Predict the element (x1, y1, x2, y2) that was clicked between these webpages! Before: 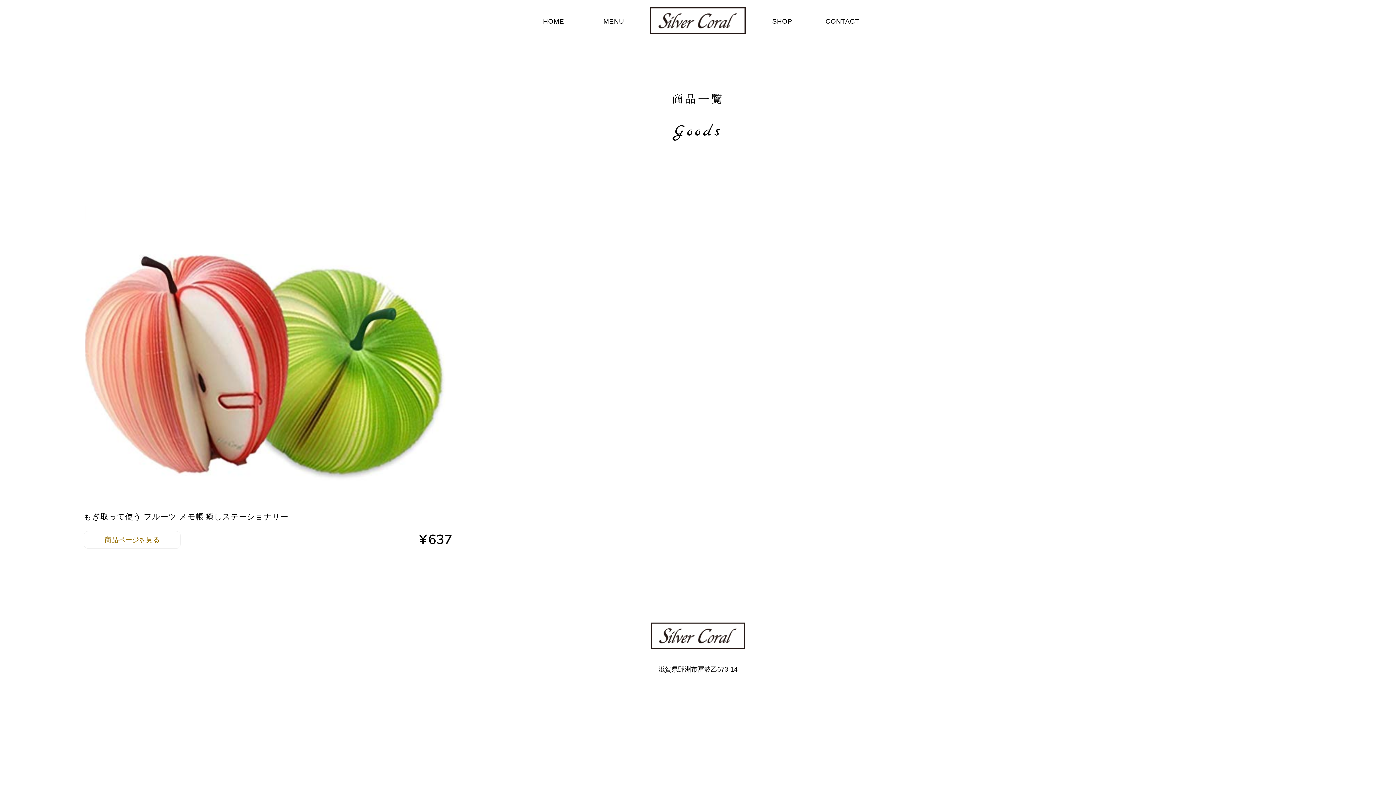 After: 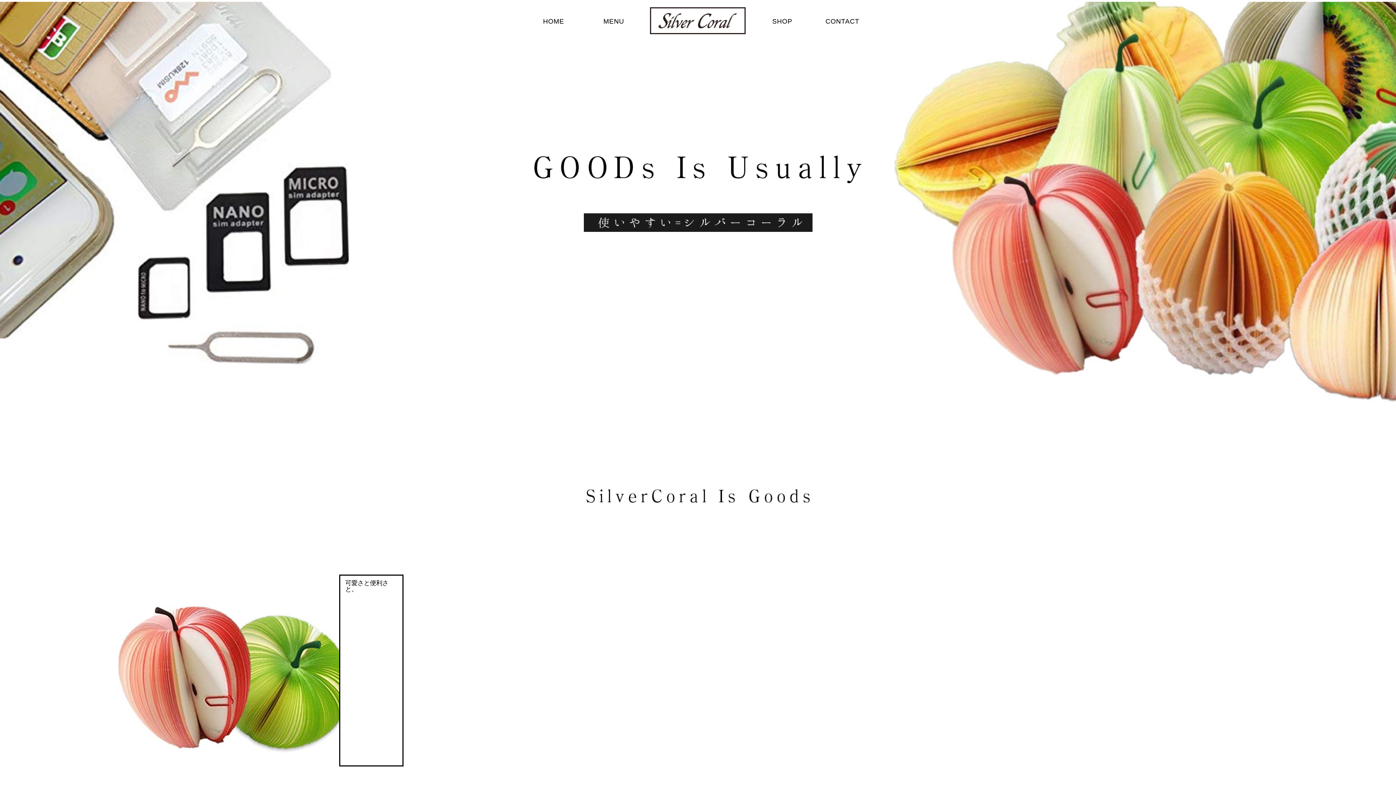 Action: bbox: (644, 1, 752, 39)